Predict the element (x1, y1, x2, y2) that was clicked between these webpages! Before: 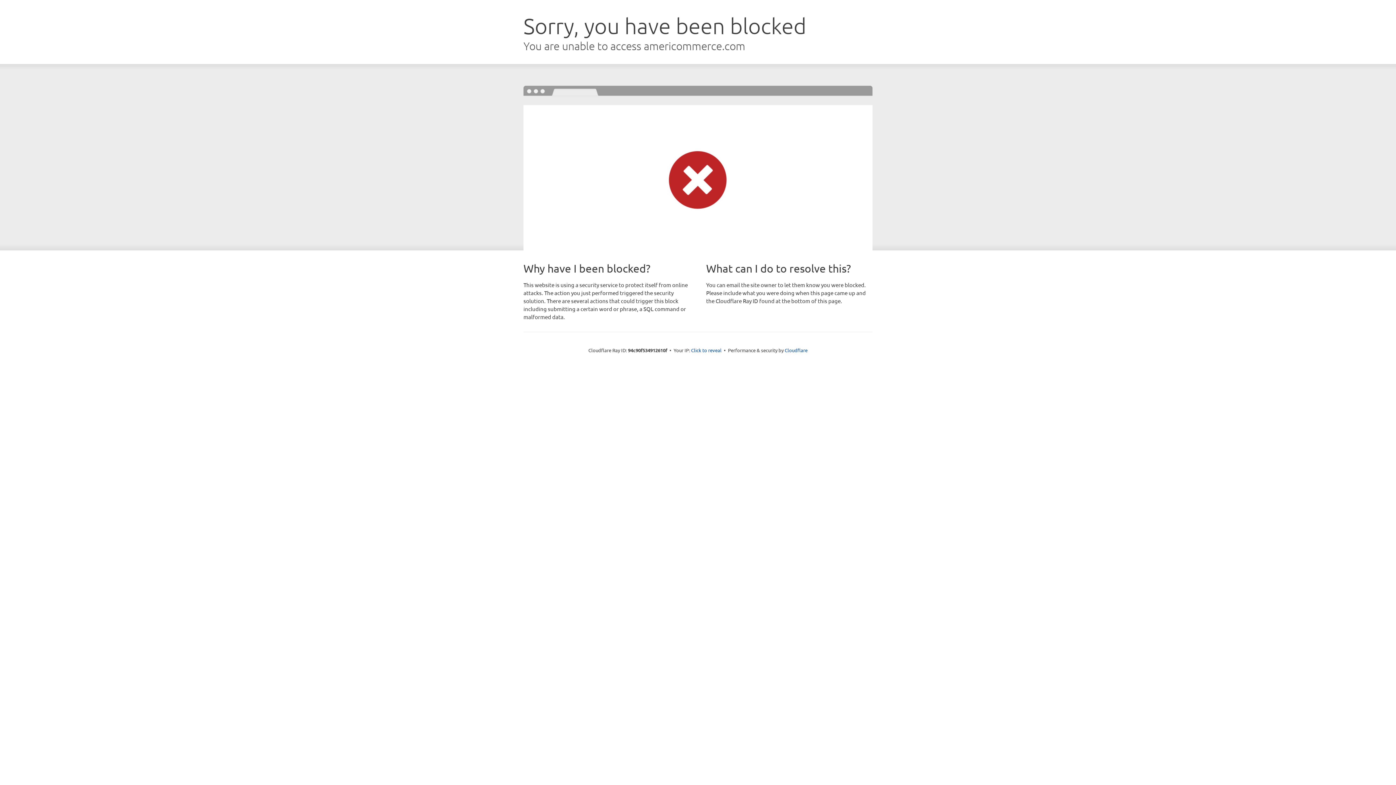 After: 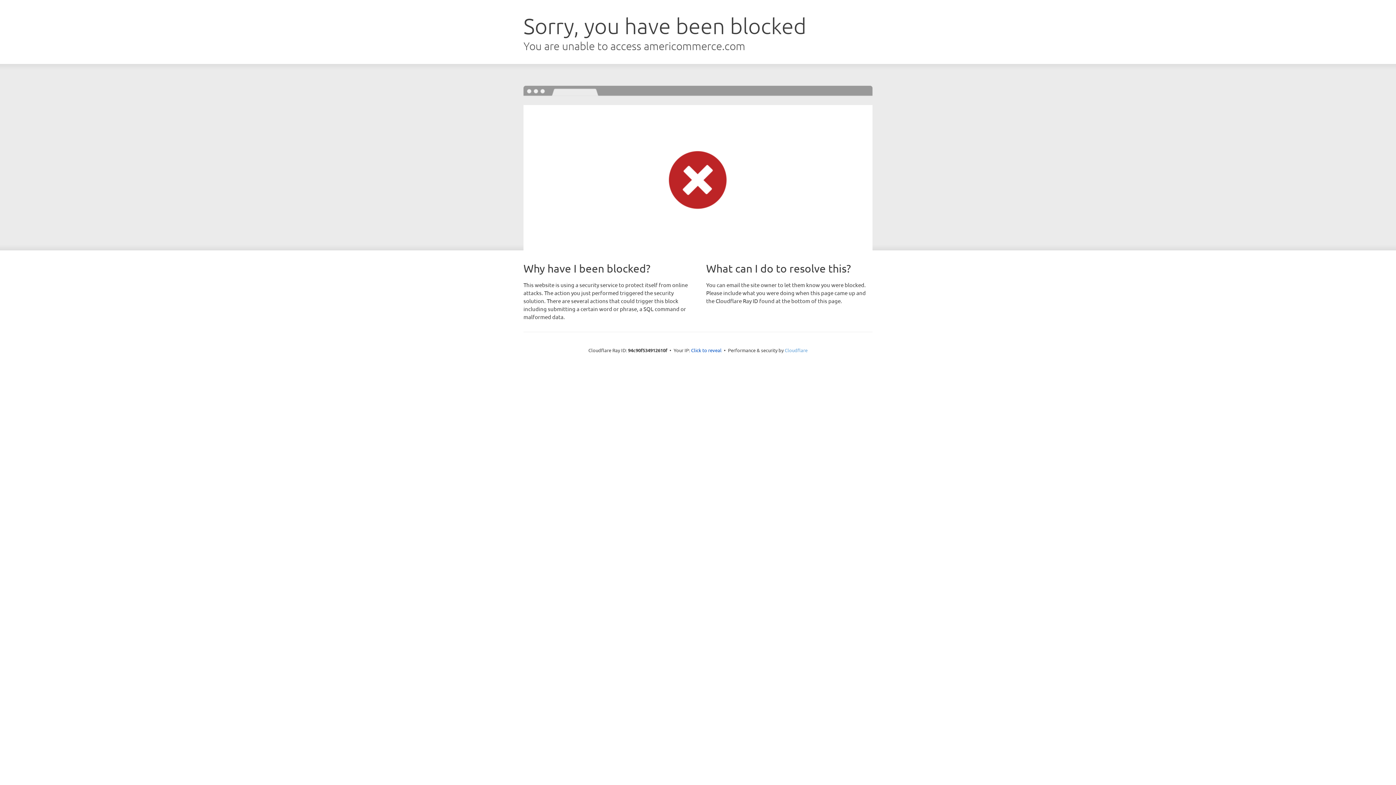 Action: label: Cloudflare bbox: (784, 347, 807, 353)